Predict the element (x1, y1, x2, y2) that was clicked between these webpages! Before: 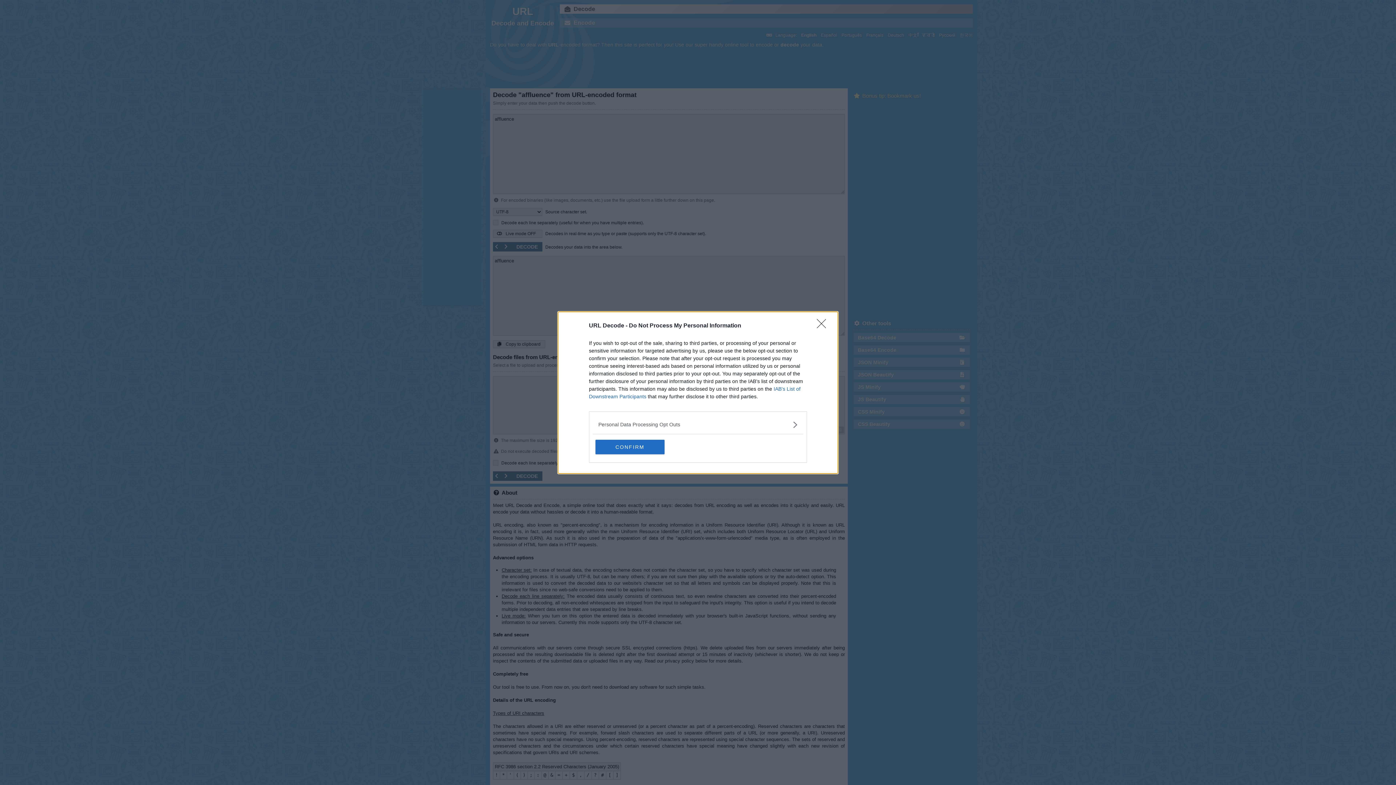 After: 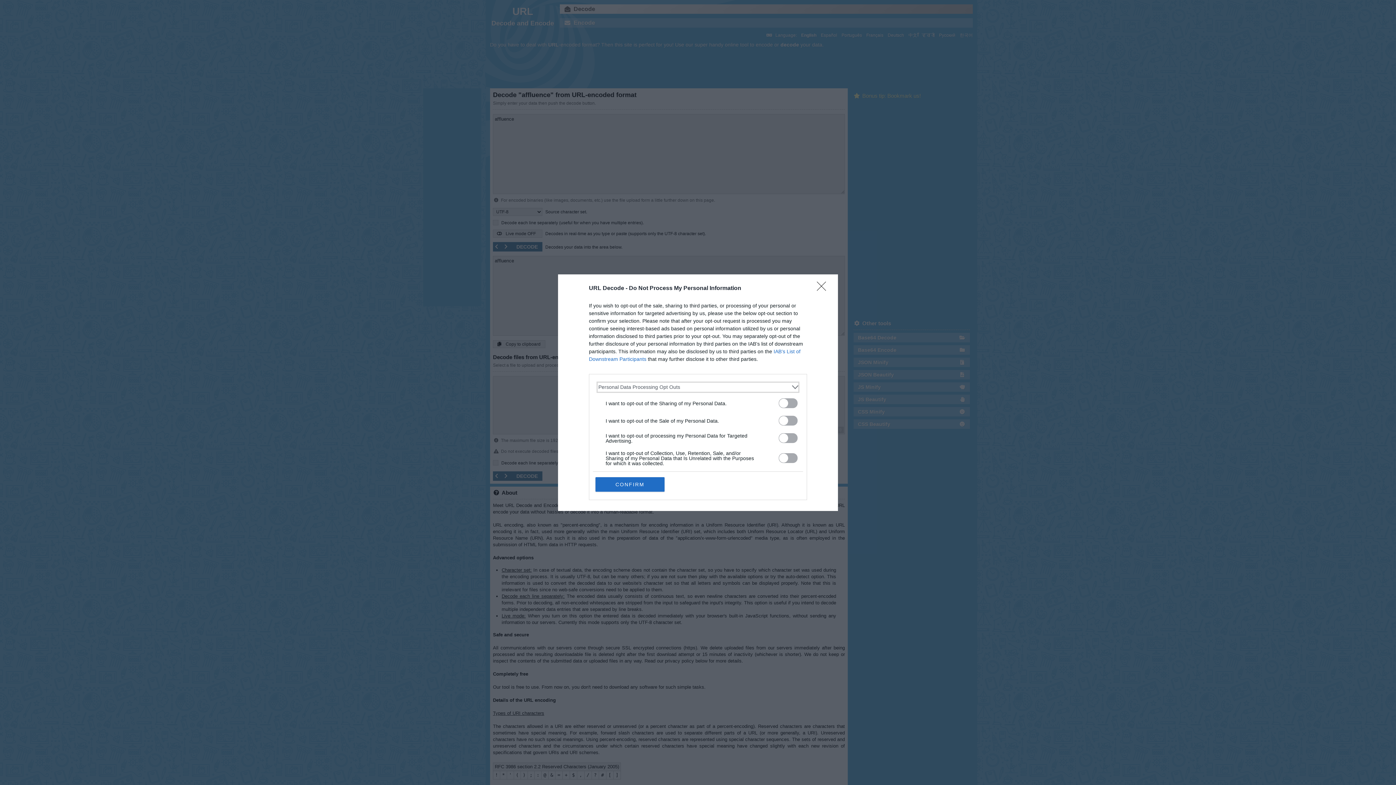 Action: bbox: (598, 420, 797, 428) label: Opt-Outs